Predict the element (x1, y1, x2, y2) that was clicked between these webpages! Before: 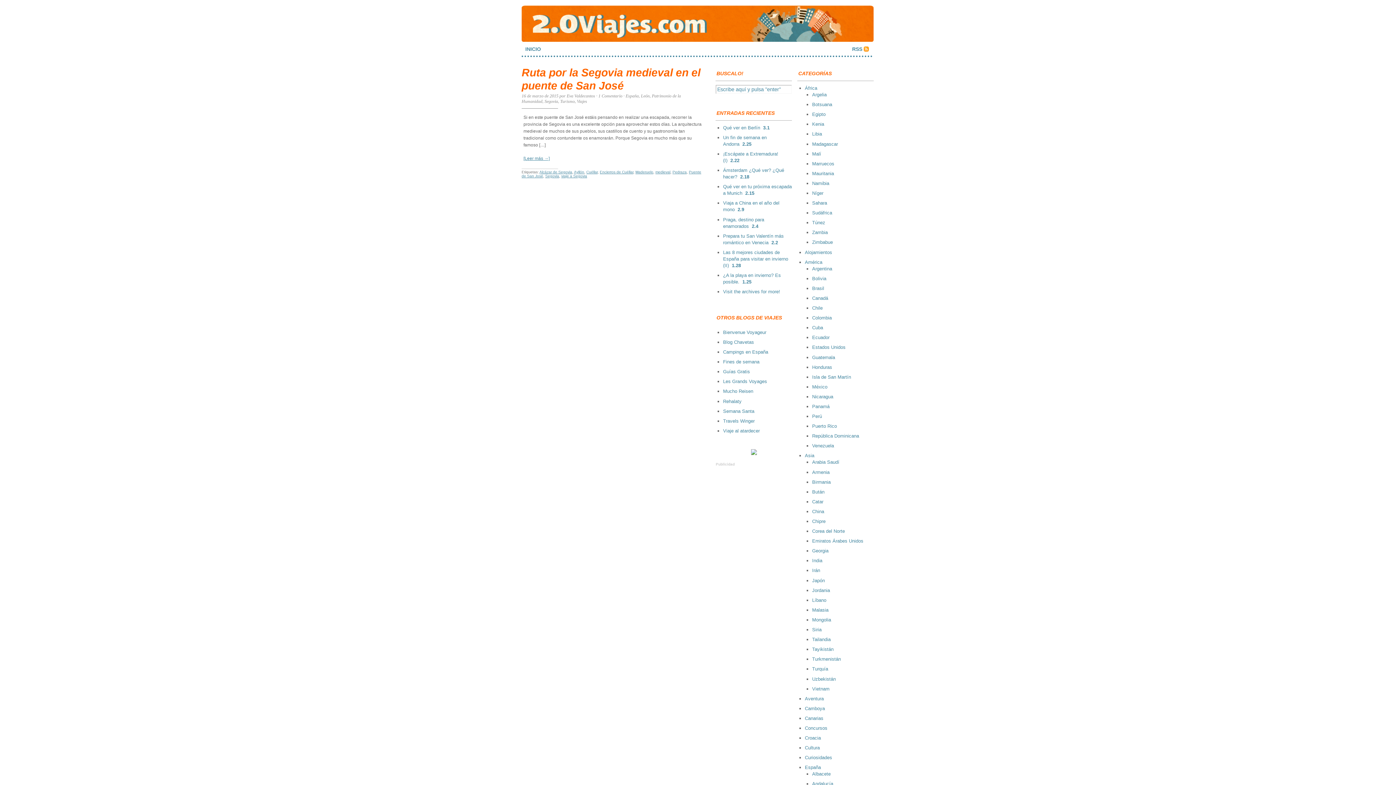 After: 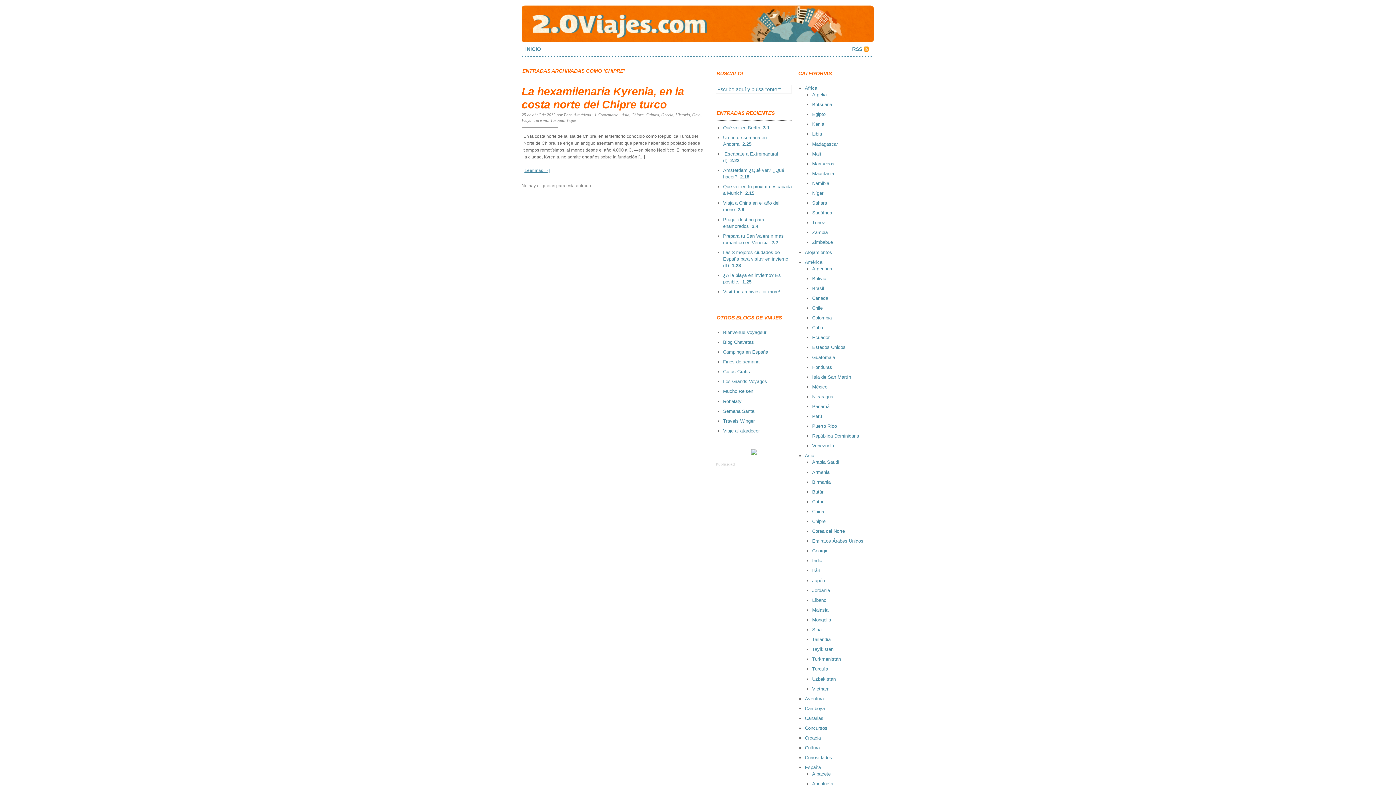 Action: label: Chipre bbox: (812, 518, 825, 524)